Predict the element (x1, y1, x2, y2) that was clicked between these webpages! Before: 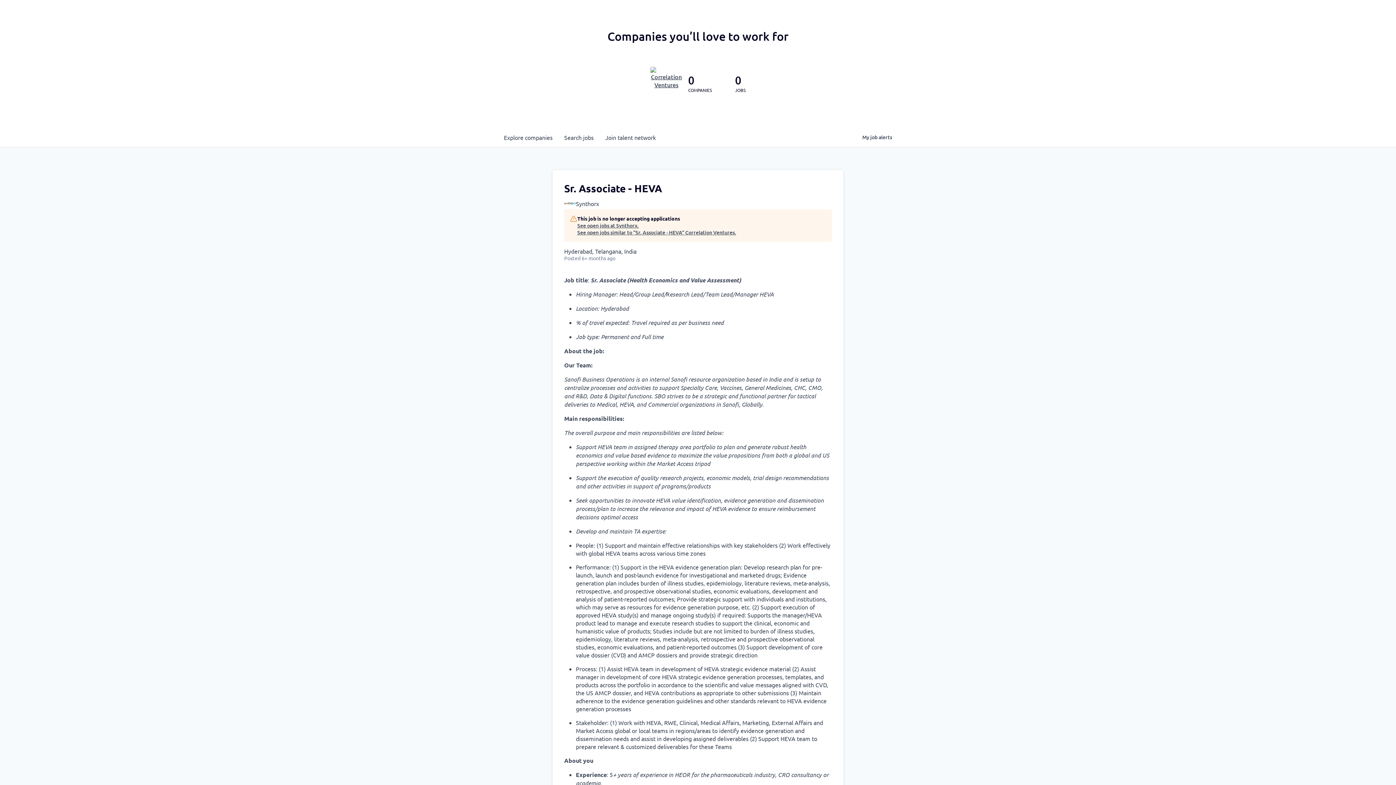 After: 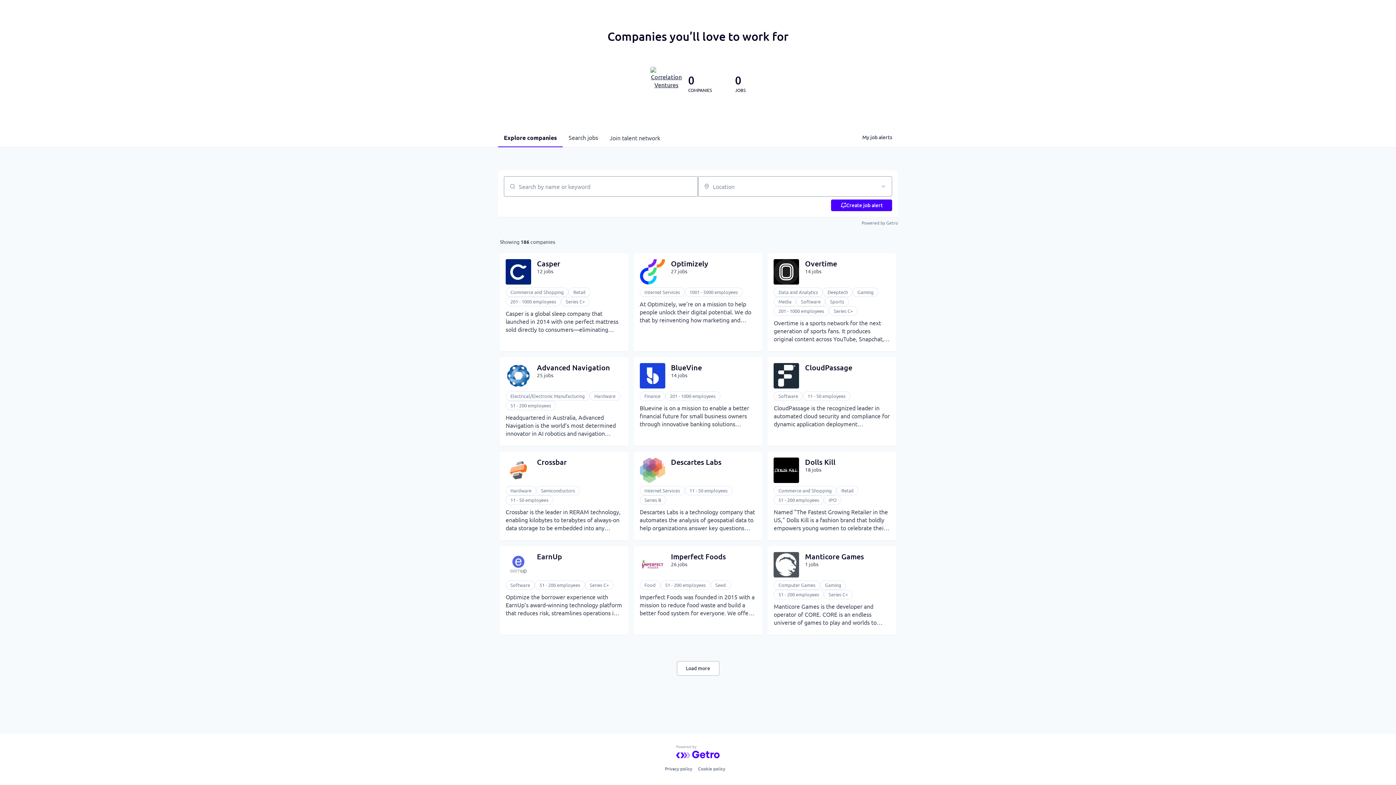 Action: bbox: (498, 128, 558, 146) label: Explore 
companies